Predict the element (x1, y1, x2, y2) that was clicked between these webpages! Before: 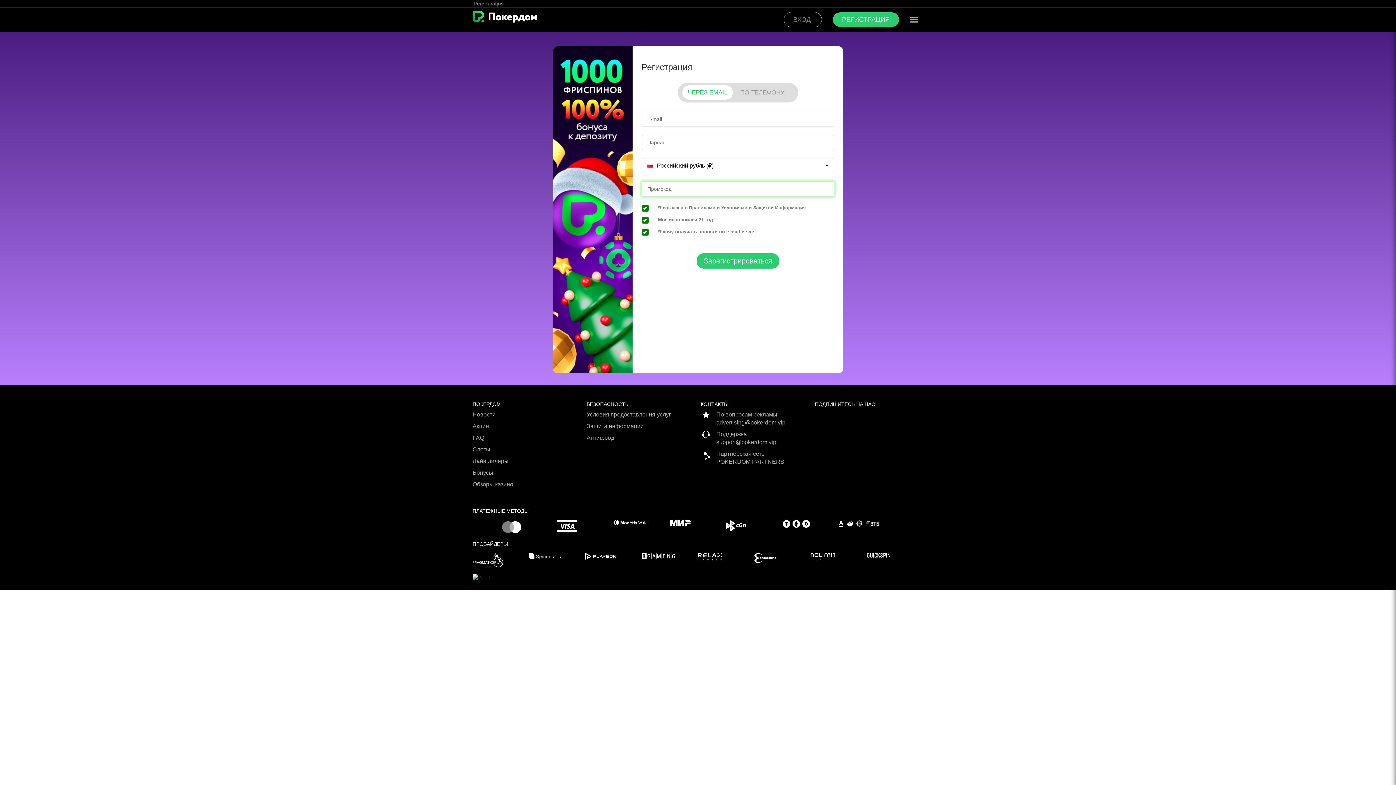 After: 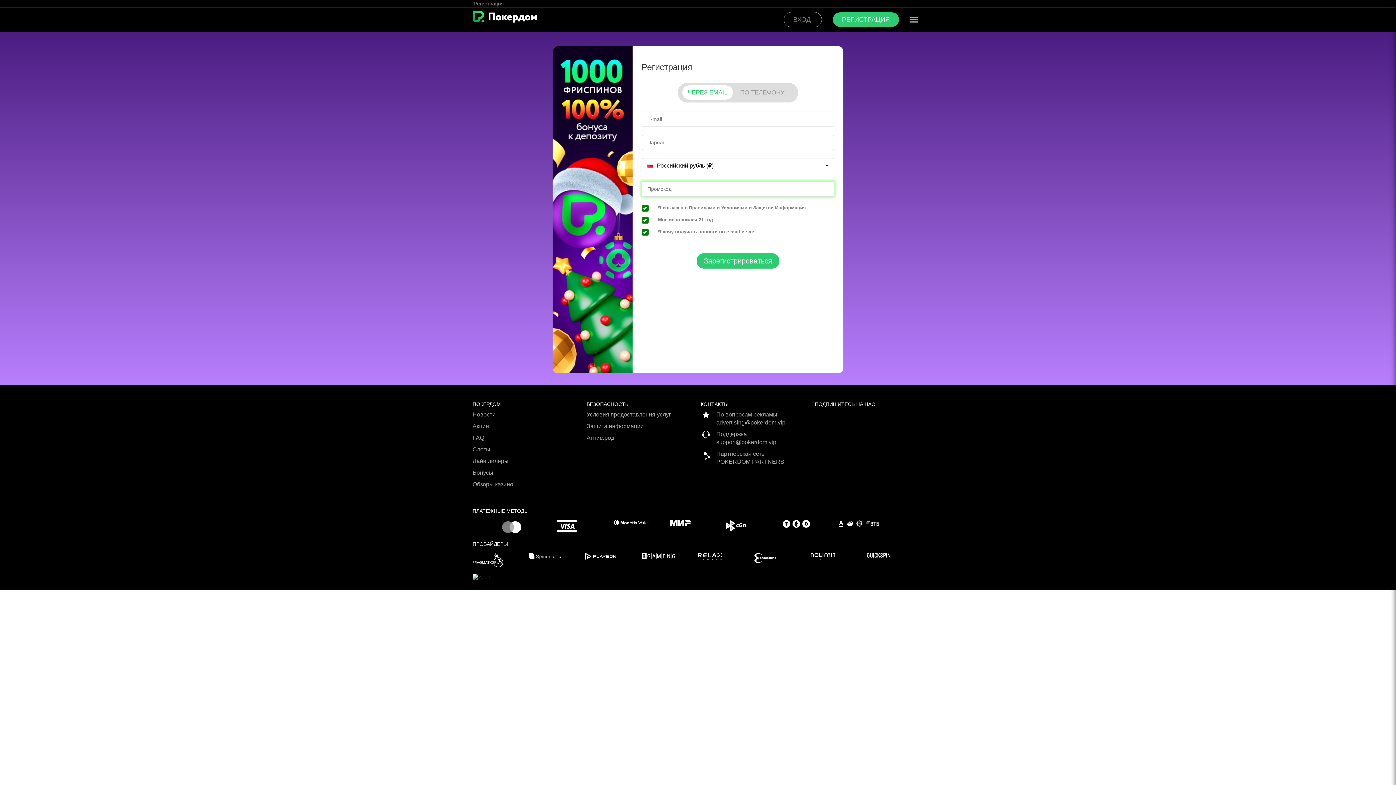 Action: bbox: (670, 520, 725, 526)